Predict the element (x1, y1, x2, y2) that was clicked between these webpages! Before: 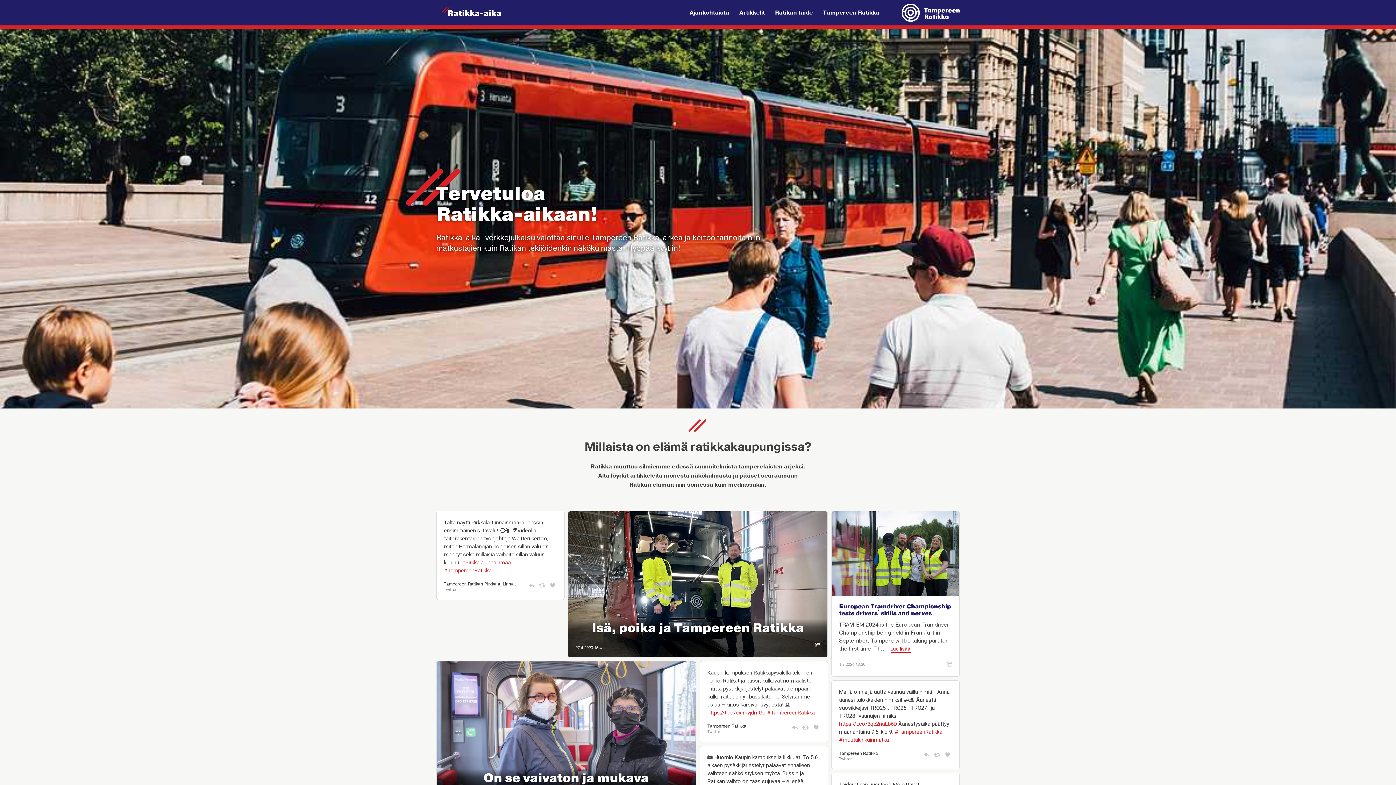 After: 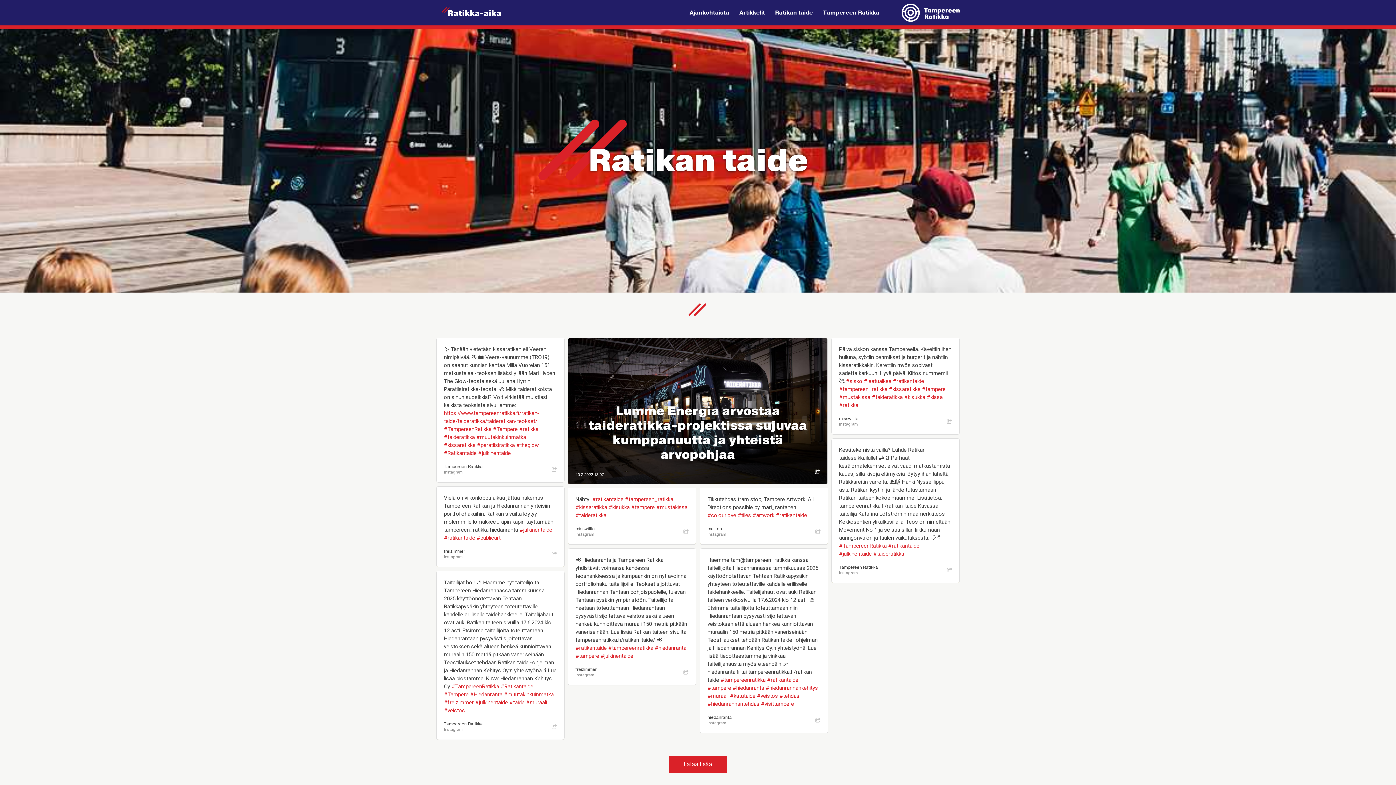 Action: label: Ratikan taide bbox: (770, 8, 817, 17)